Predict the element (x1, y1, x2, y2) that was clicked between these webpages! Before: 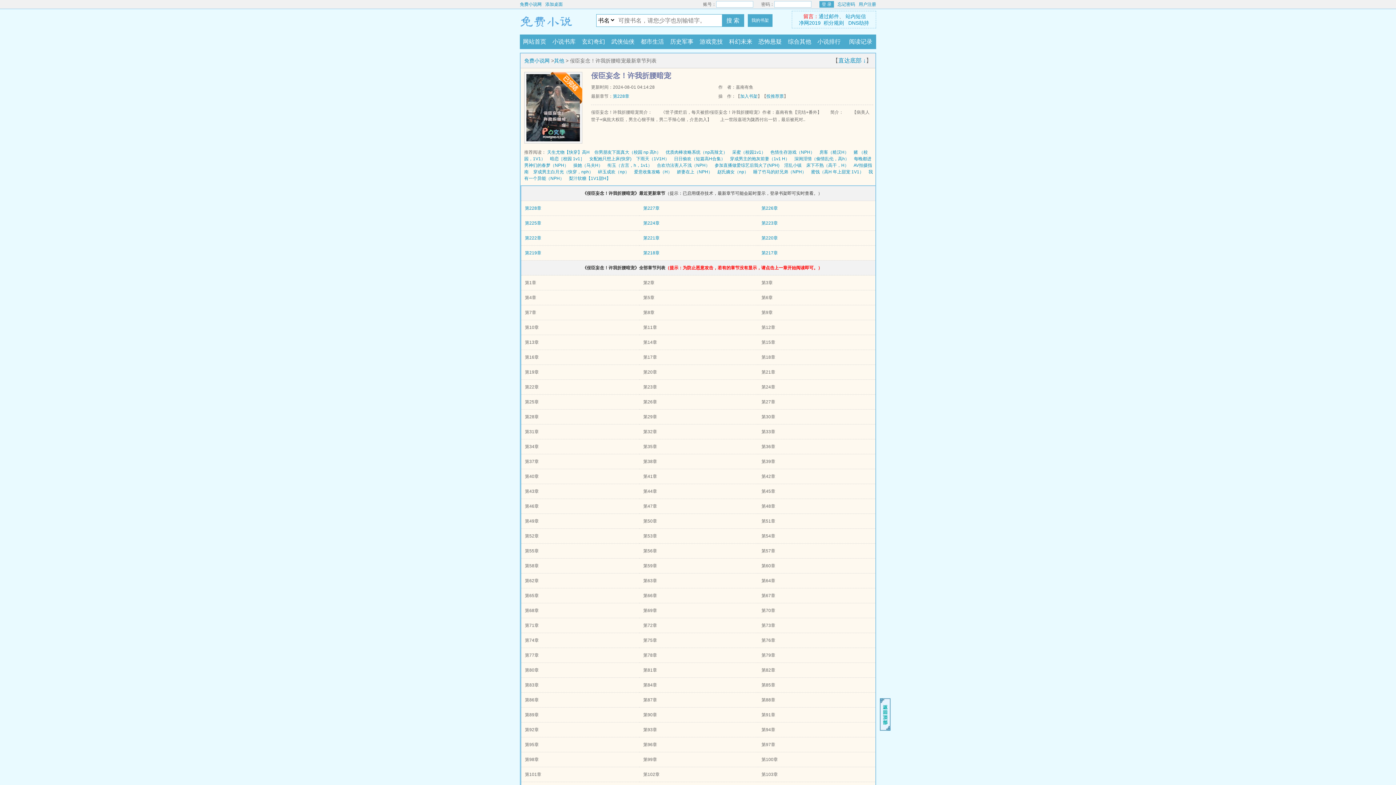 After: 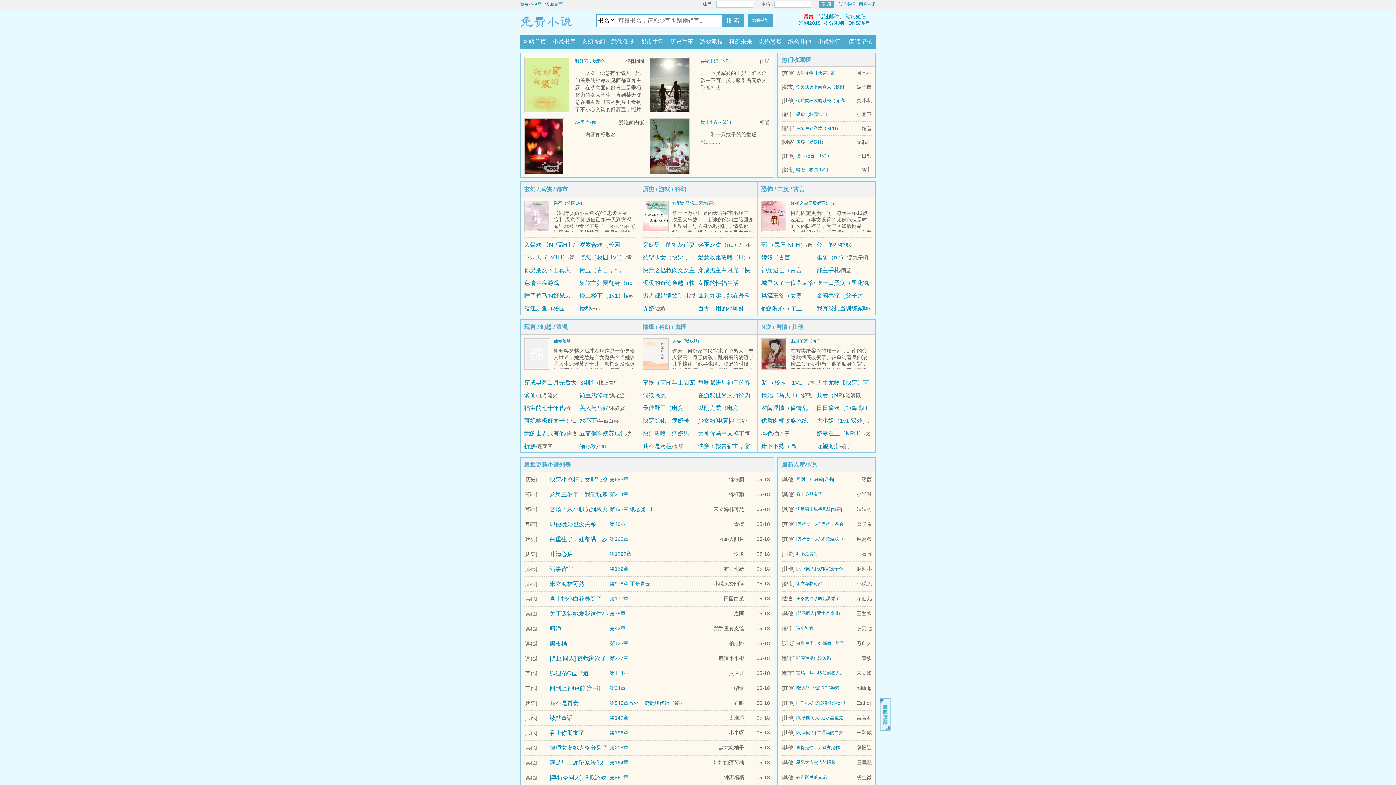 Action: bbox: (520, 9, 592, 30) label: 免费小说网